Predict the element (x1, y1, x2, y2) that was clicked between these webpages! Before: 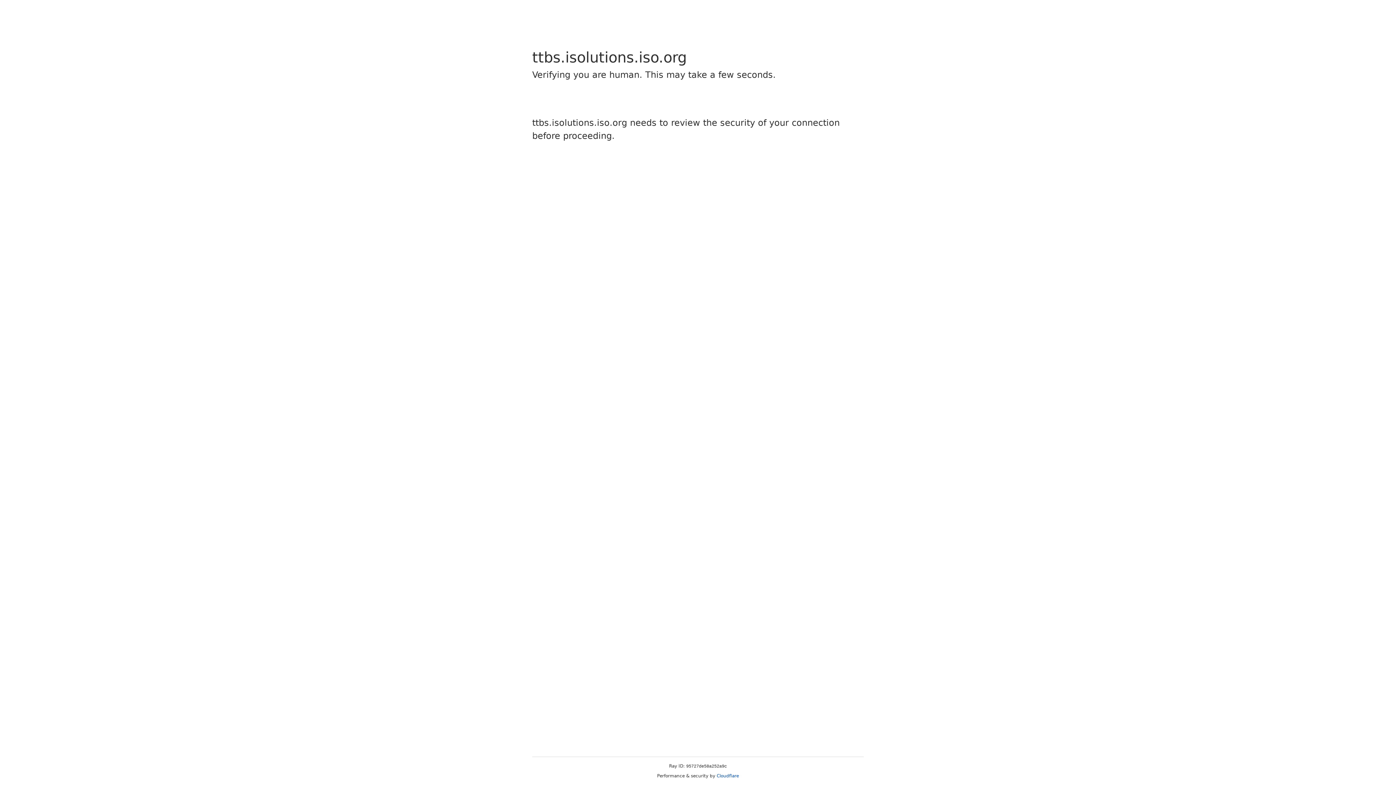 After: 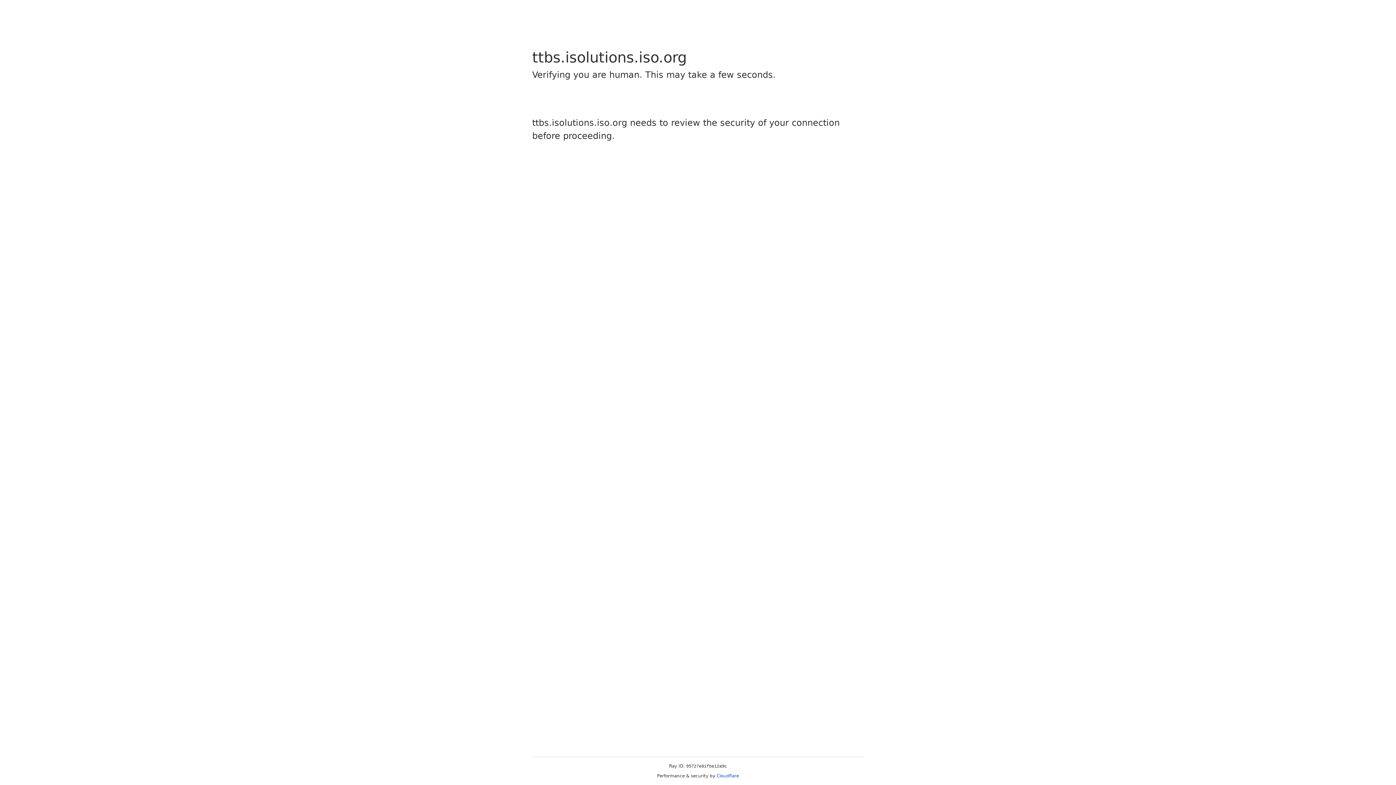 Action: bbox: (716, 773, 739, 778) label: Cloudflare